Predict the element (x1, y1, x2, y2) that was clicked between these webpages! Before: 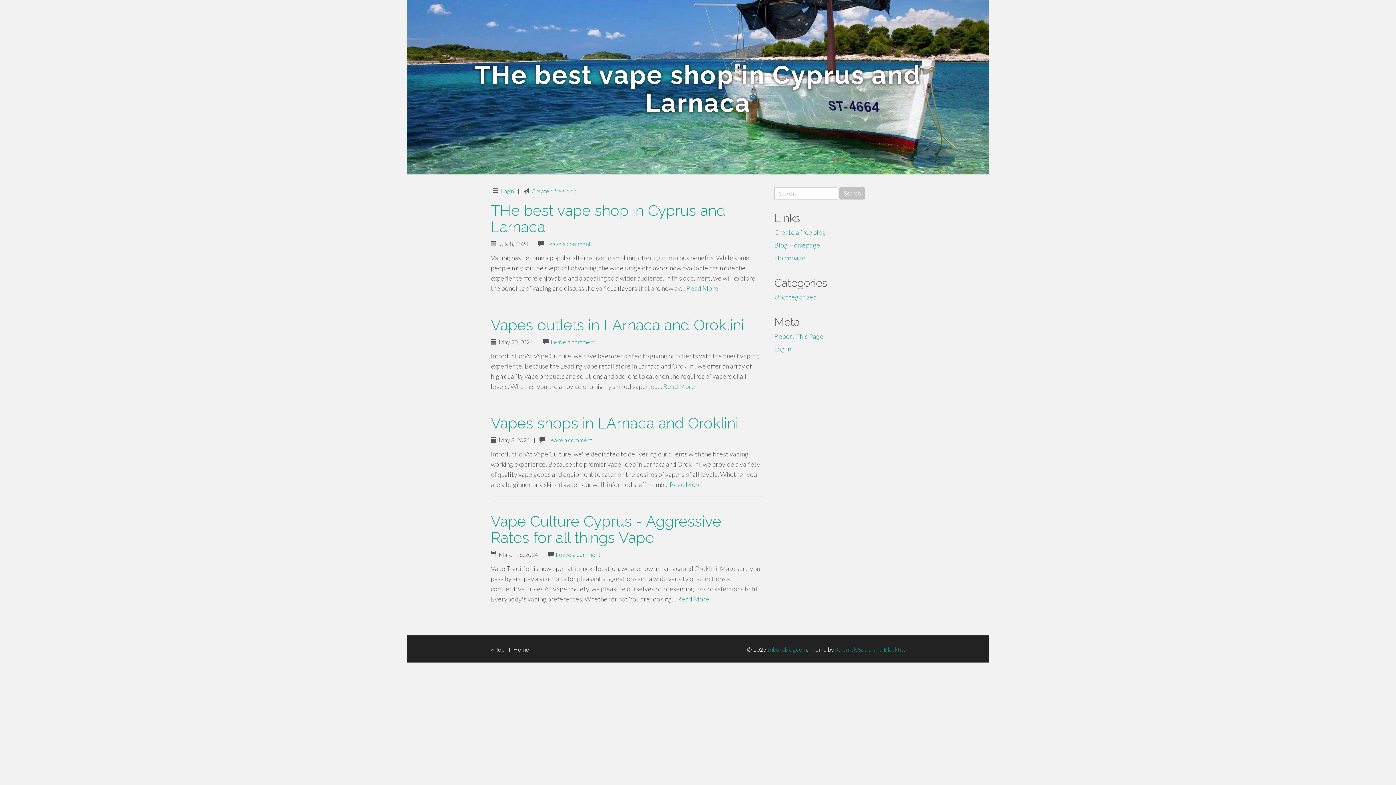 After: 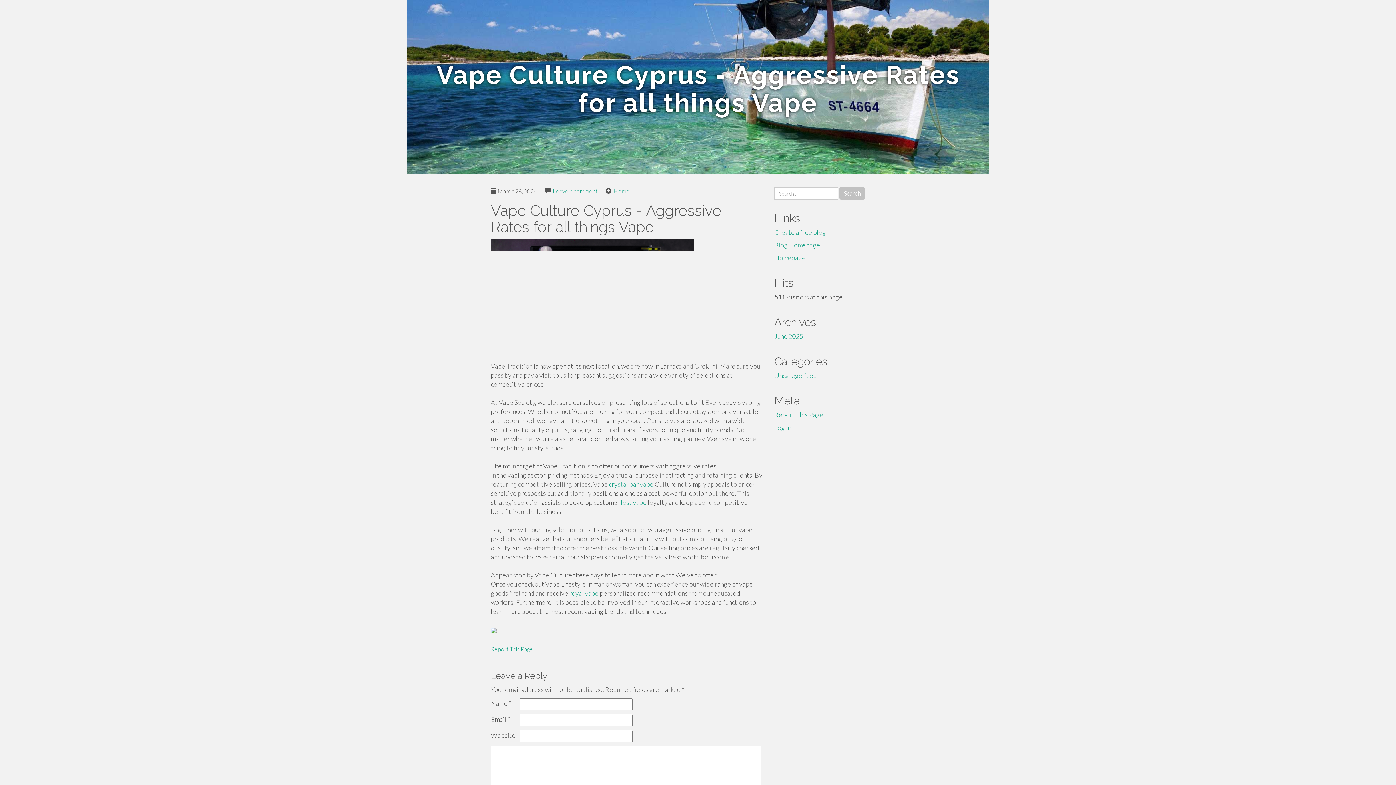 Action: bbox: (677, 595, 709, 603) label: Read More